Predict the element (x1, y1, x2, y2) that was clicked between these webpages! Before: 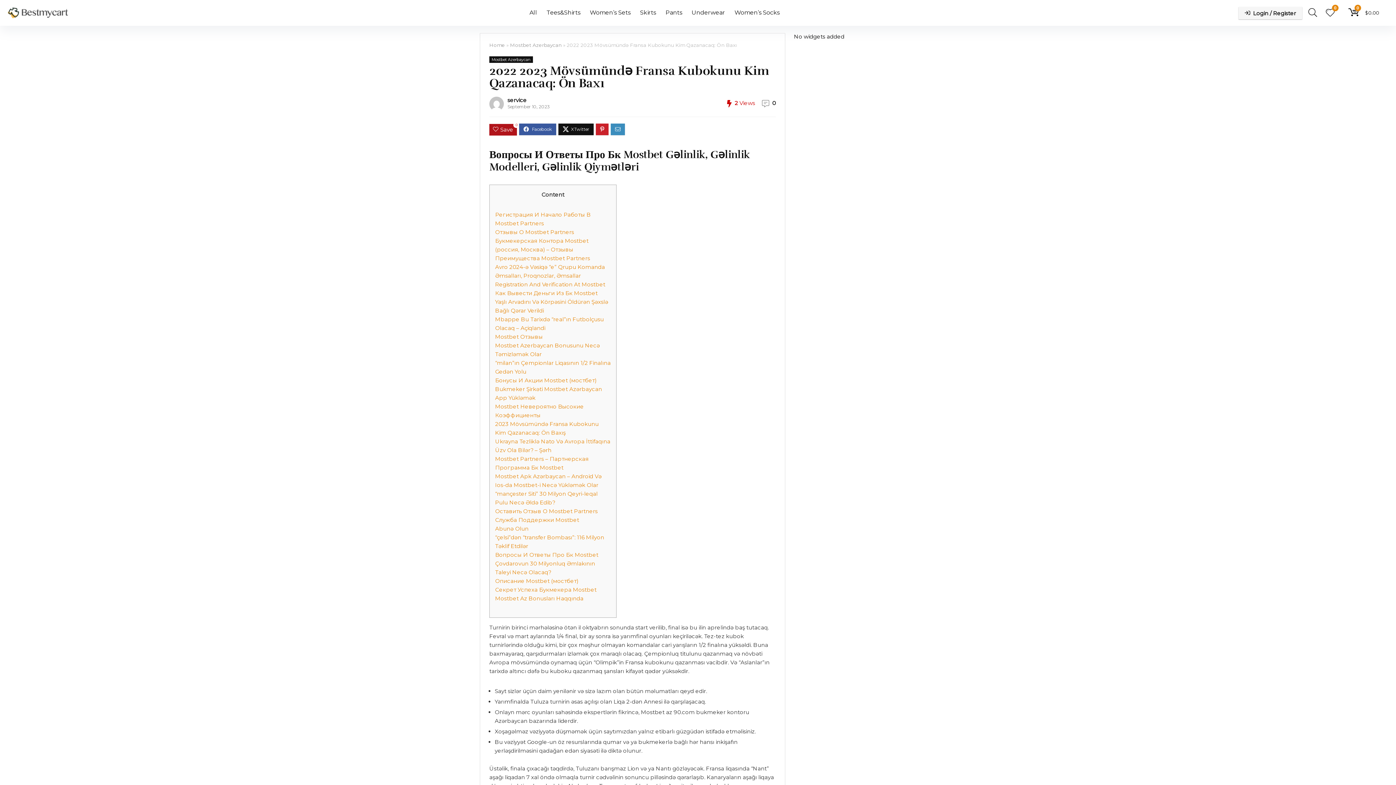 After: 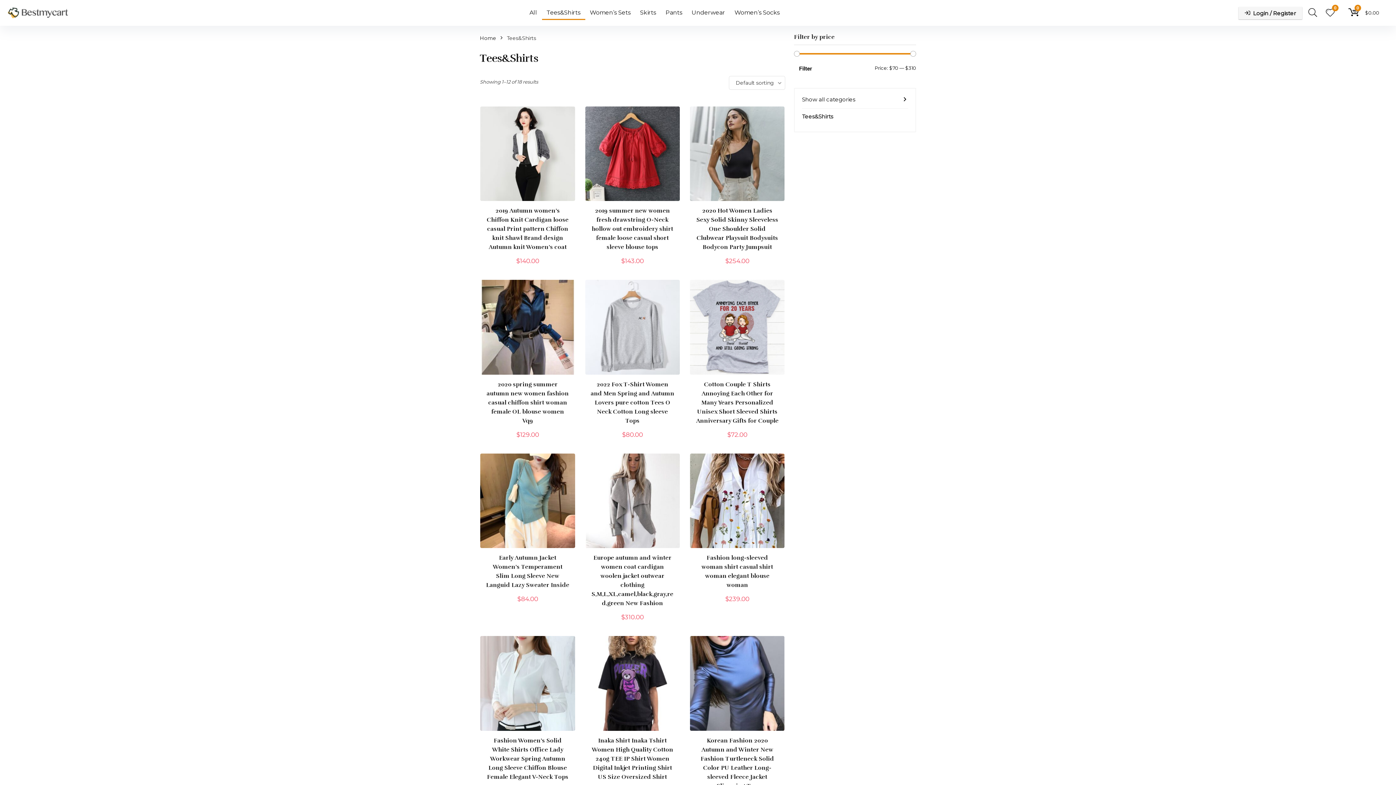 Action: bbox: (542, 6, 585, 19) label: Tees&Shirts